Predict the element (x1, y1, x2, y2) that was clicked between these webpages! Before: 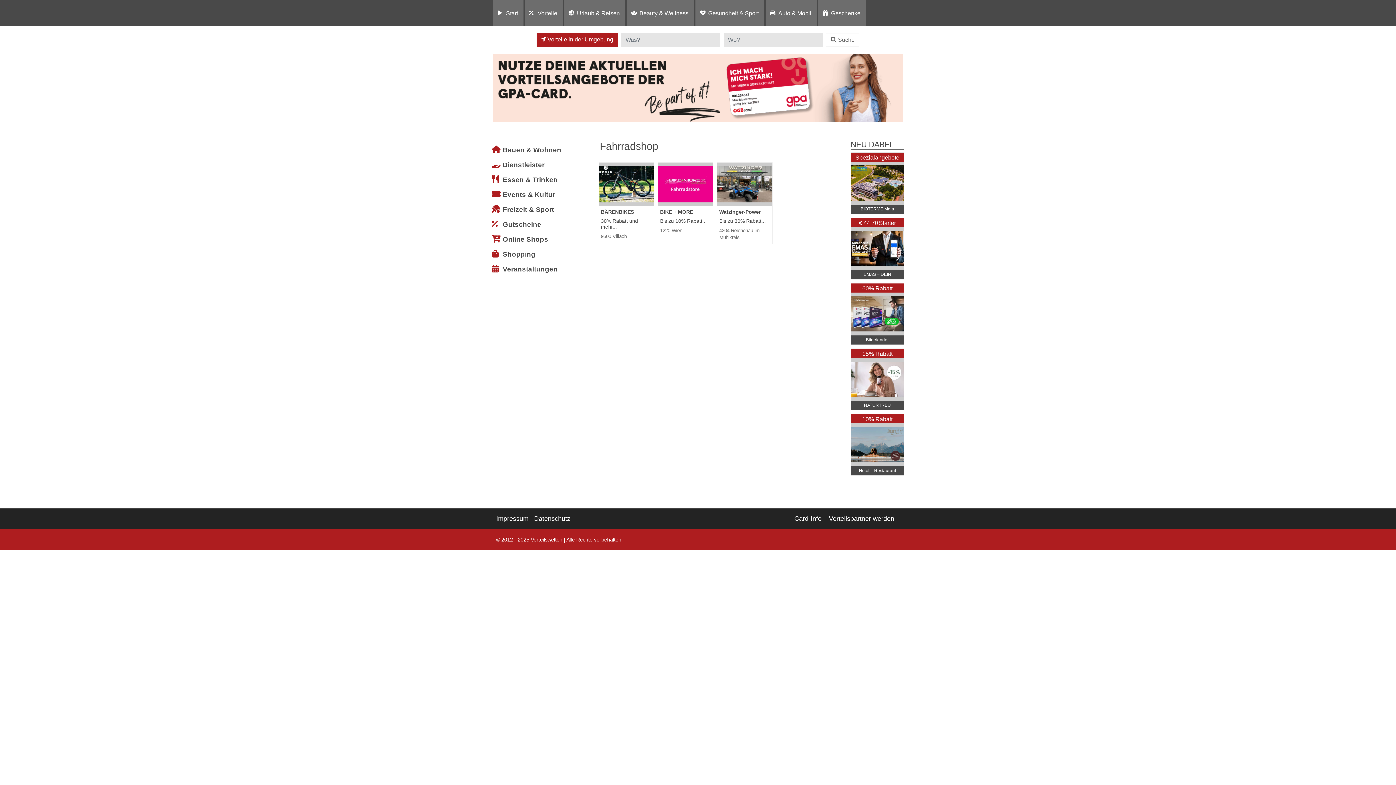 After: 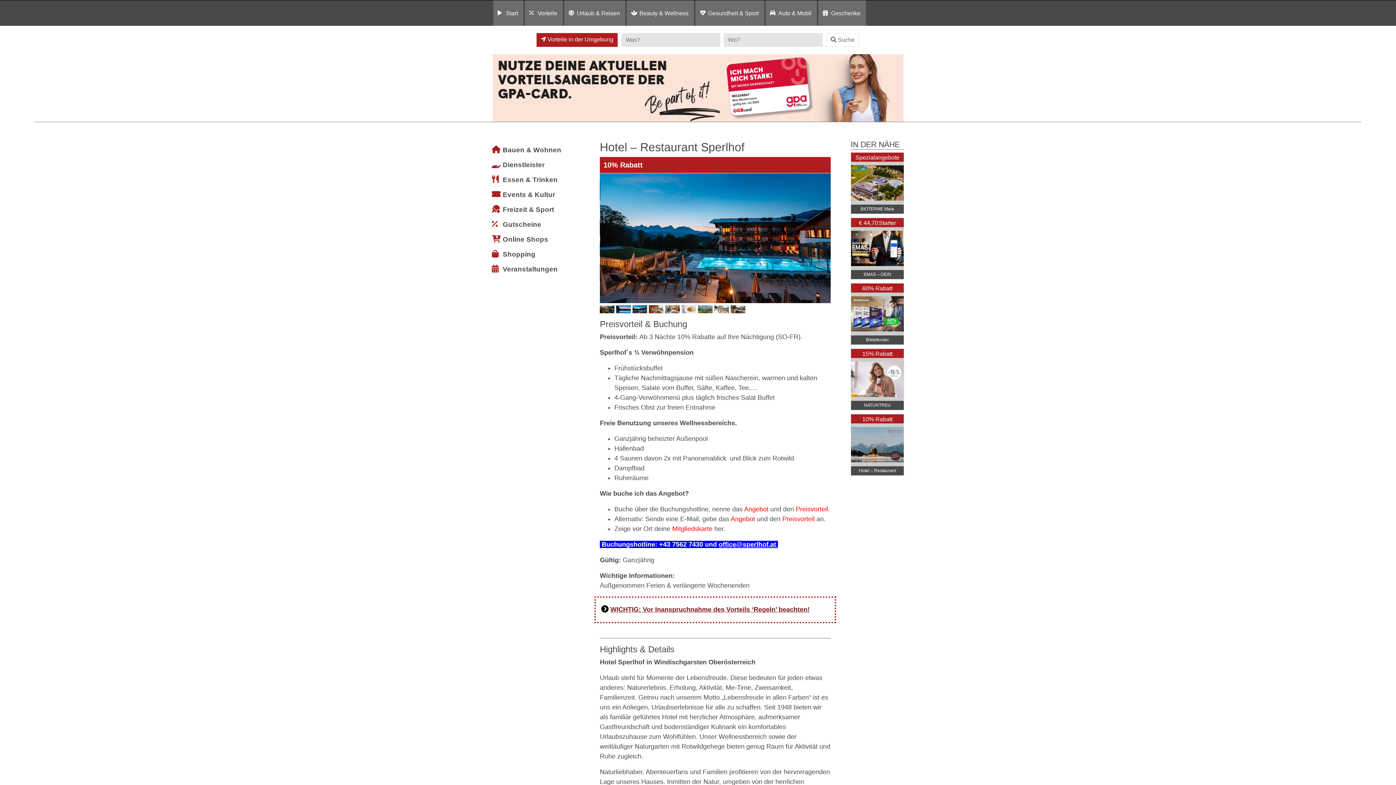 Action: label: 10% Rabatt


Hotel – Restaurant Sperlhof bbox: (850, 414, 904, 475)